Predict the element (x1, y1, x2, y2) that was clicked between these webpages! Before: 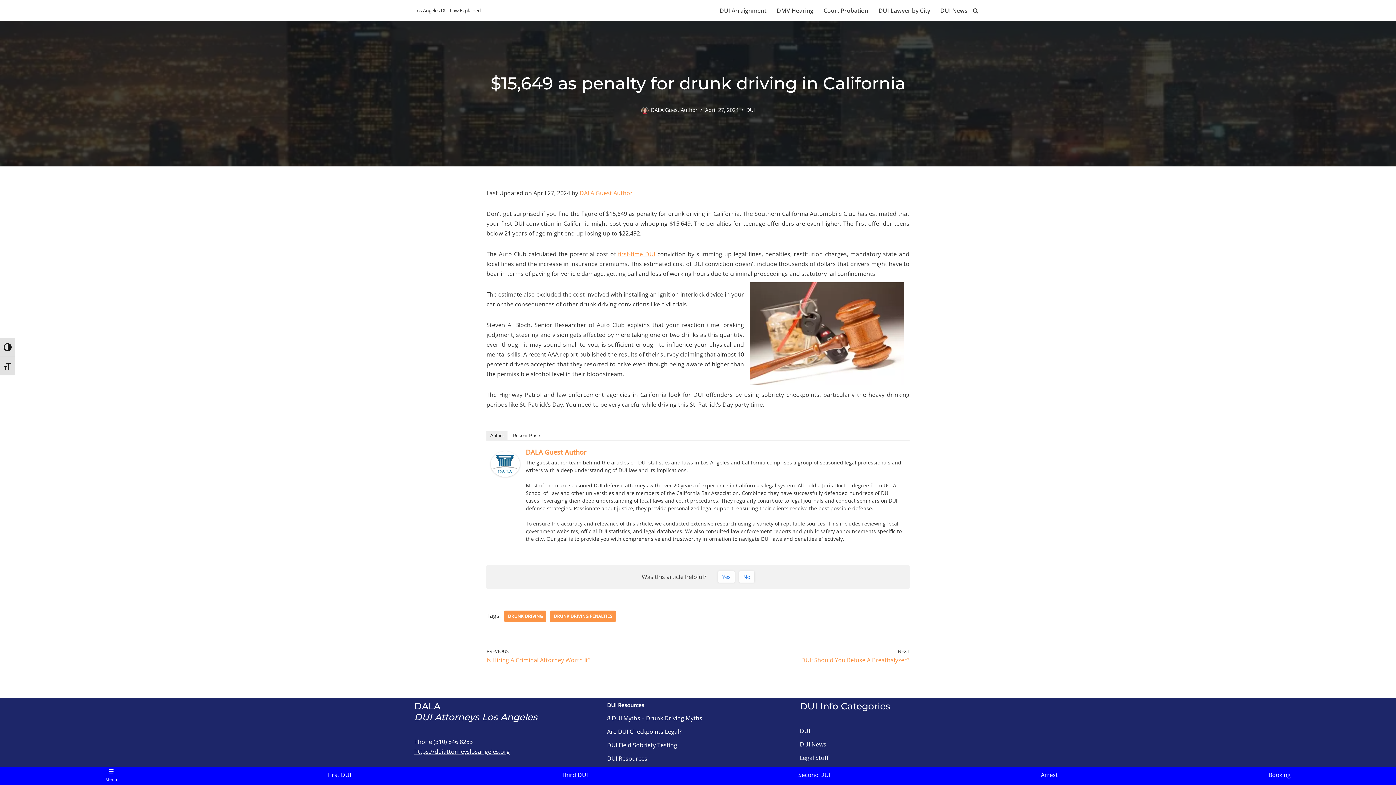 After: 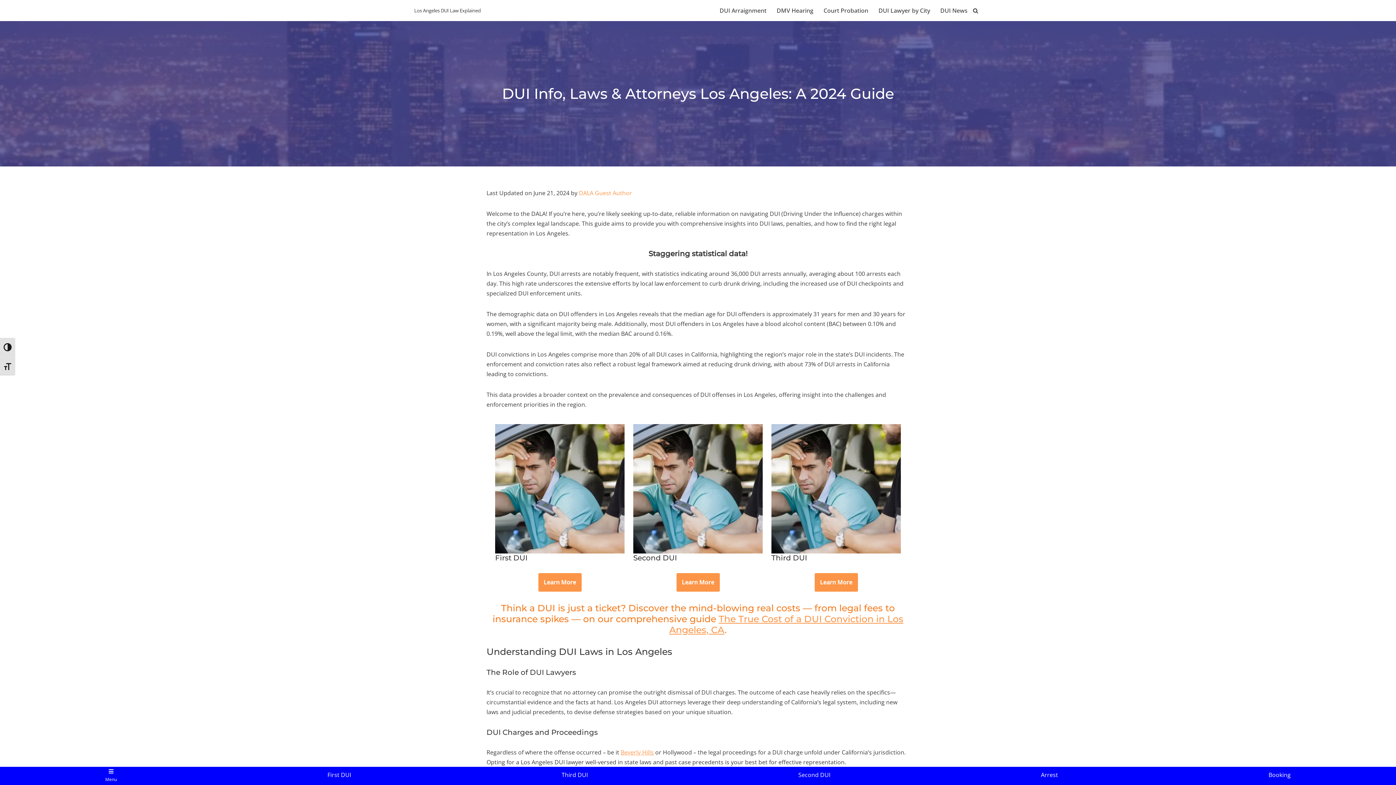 Action: bbox: (414, 6, 480, 14) label: DALA Los Angeles DUI Law Explained